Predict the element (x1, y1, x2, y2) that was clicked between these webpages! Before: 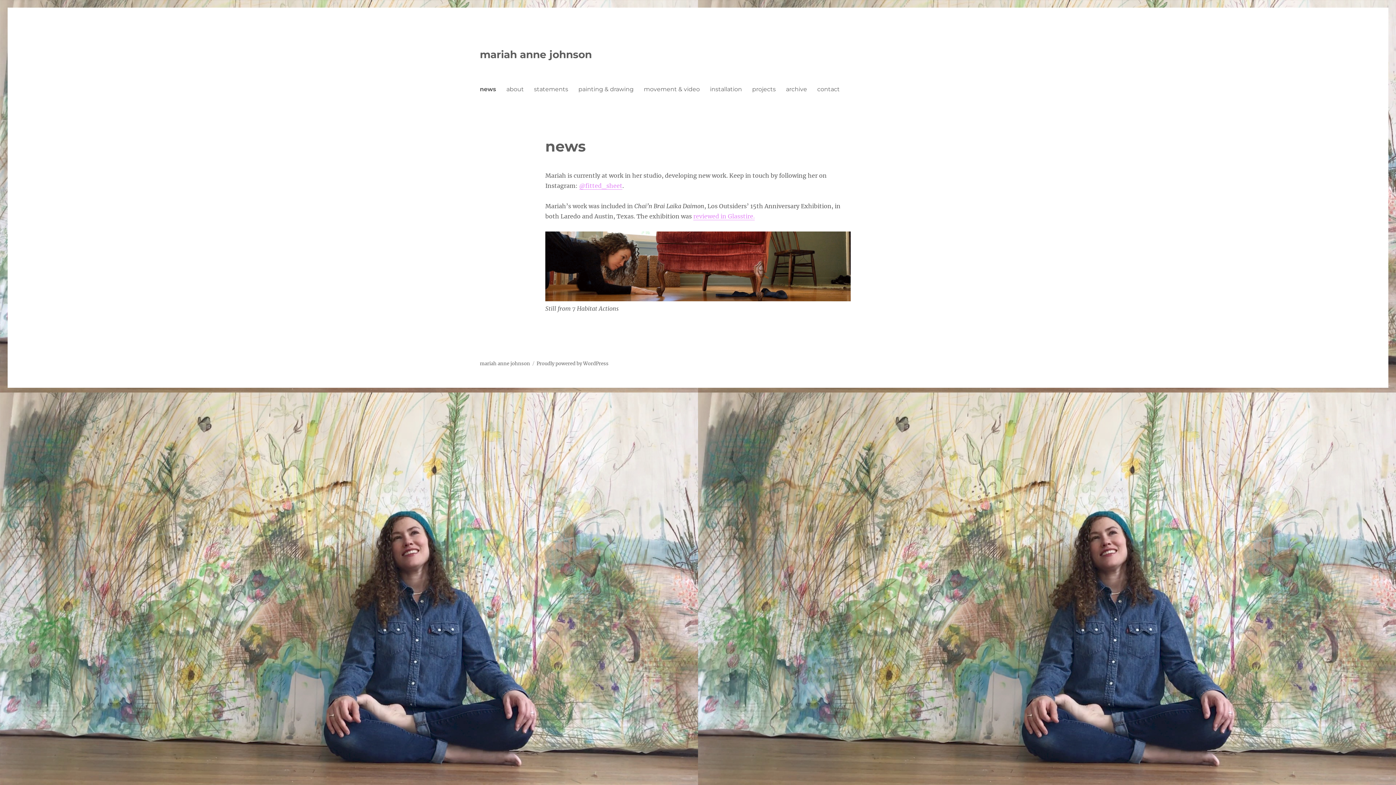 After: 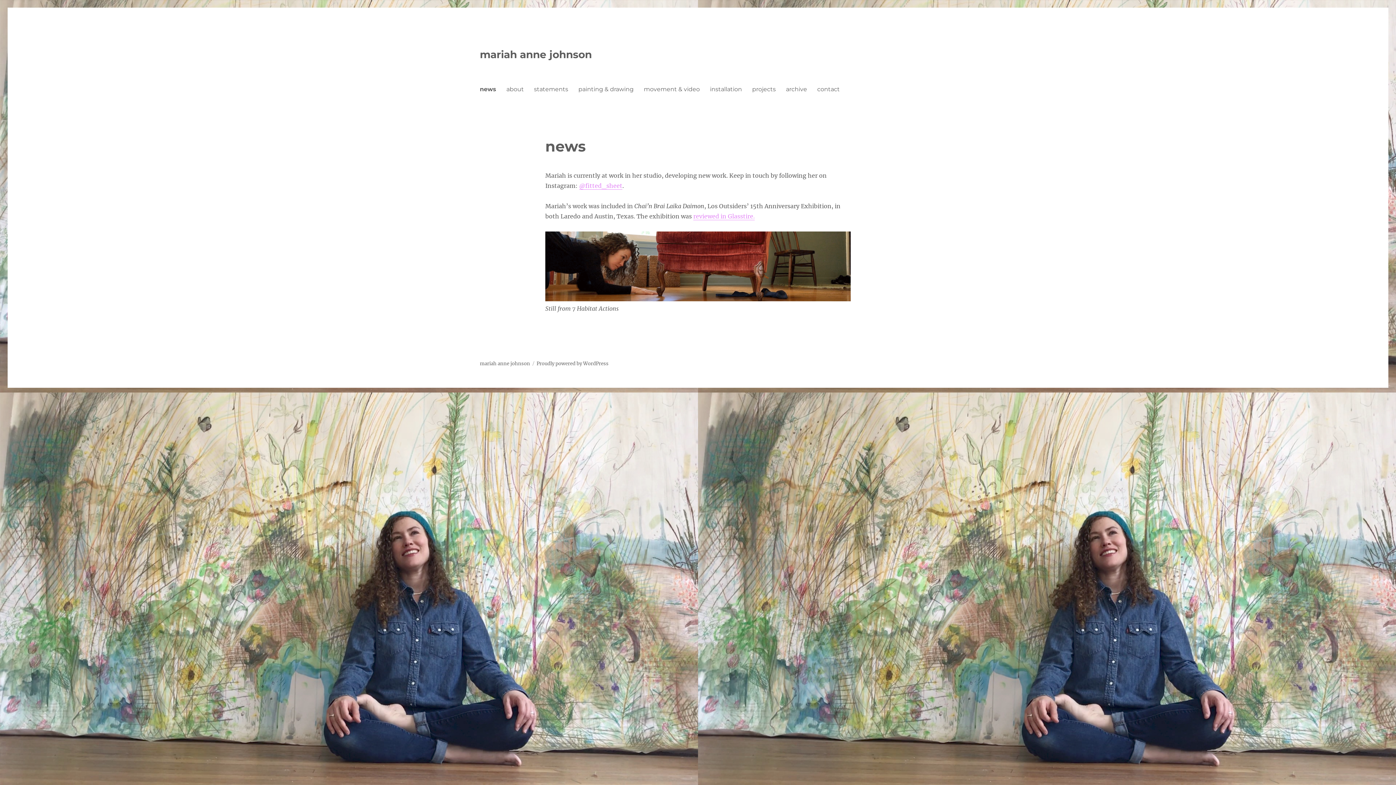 Action: label: news bbox: (474, 81, 501, 96)